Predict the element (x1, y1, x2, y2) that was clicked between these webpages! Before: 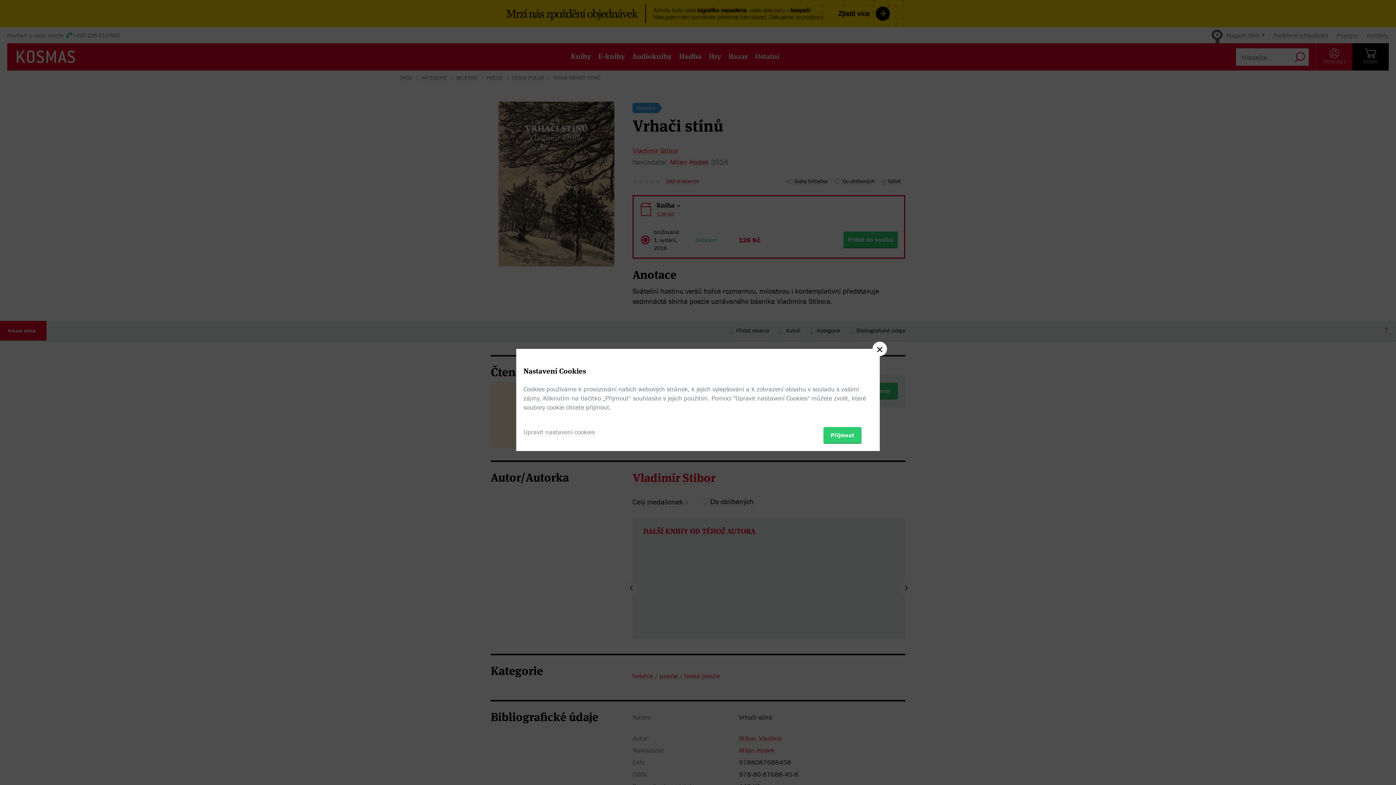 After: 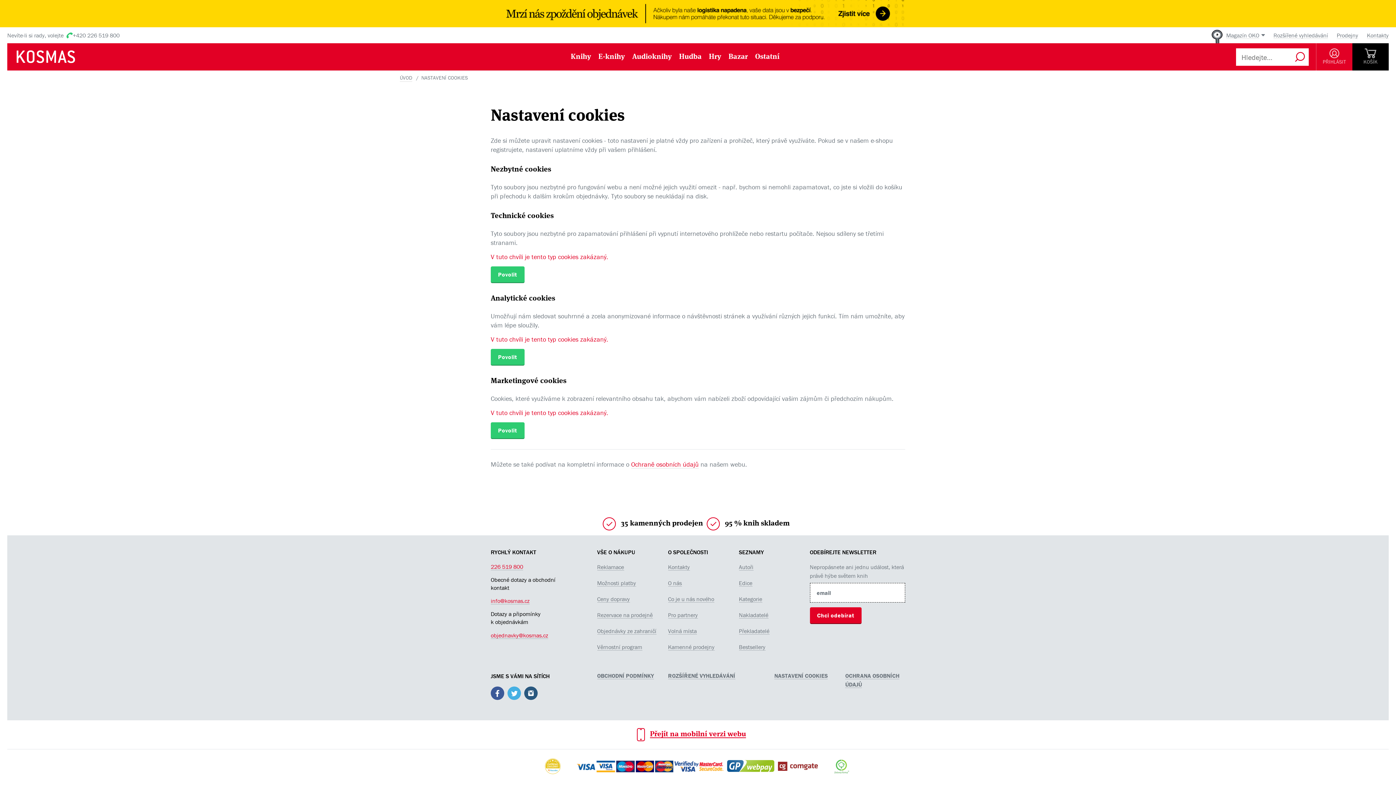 Action: bbox: (523, 427, 594, 436) label: Upravit nastavení cookies